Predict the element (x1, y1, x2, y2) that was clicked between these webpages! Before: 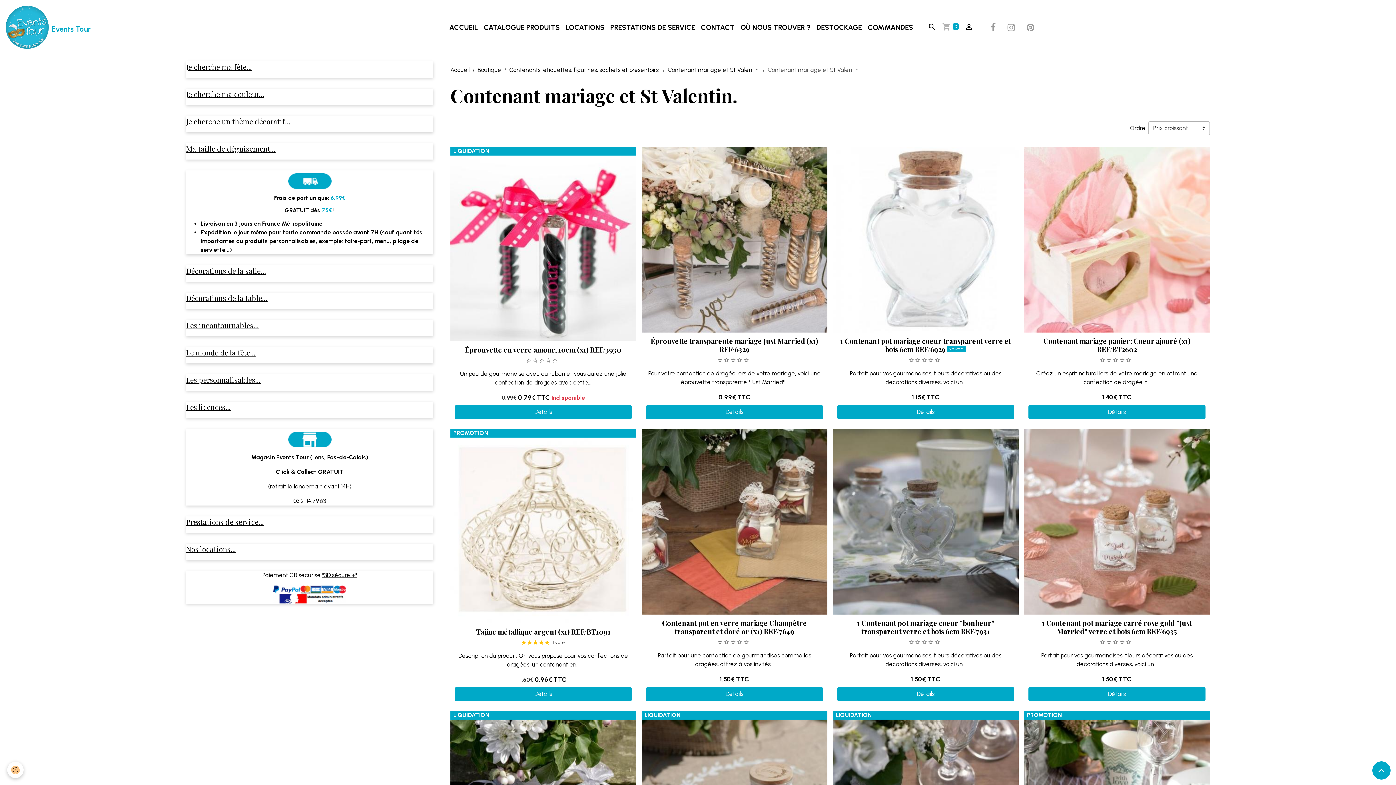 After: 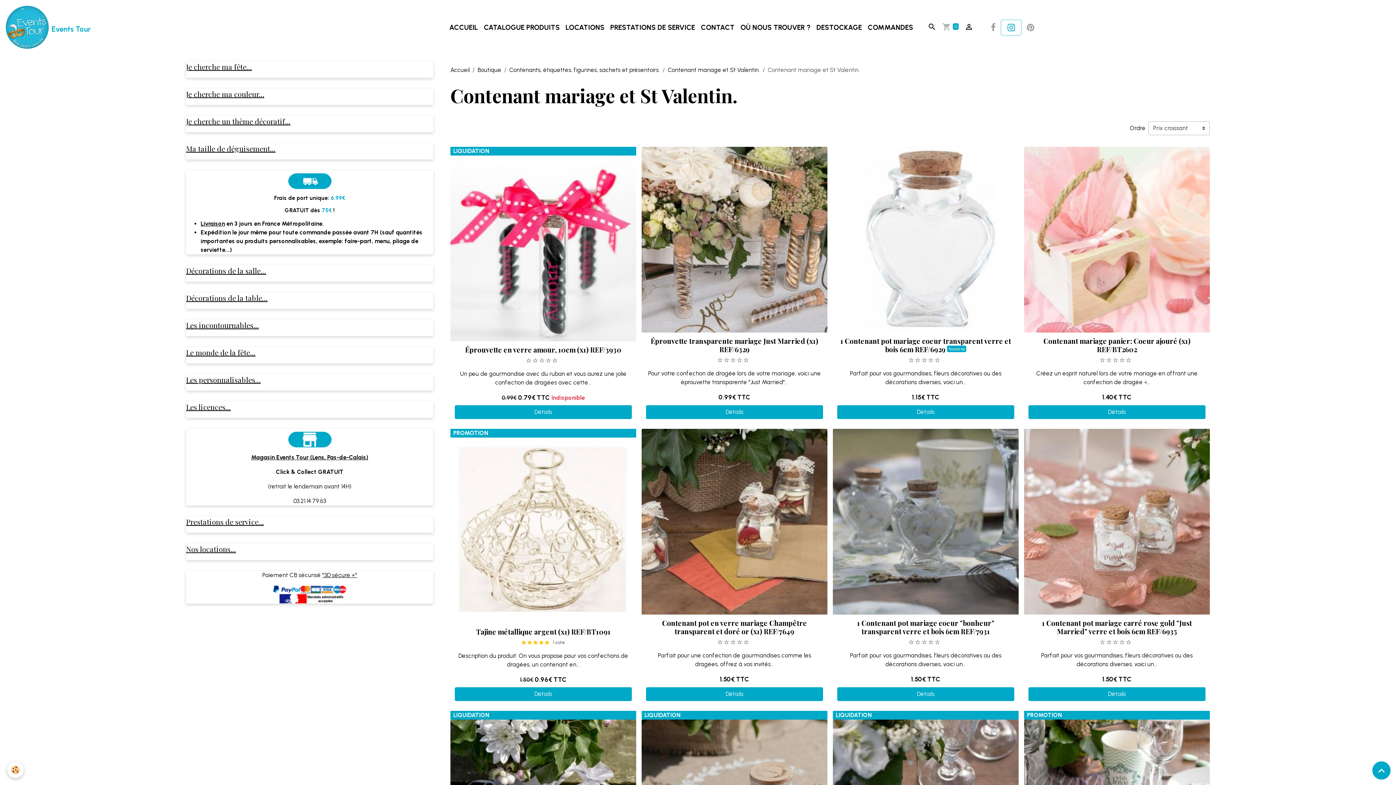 Action: bbox: (1001, 20, 1021, 34)